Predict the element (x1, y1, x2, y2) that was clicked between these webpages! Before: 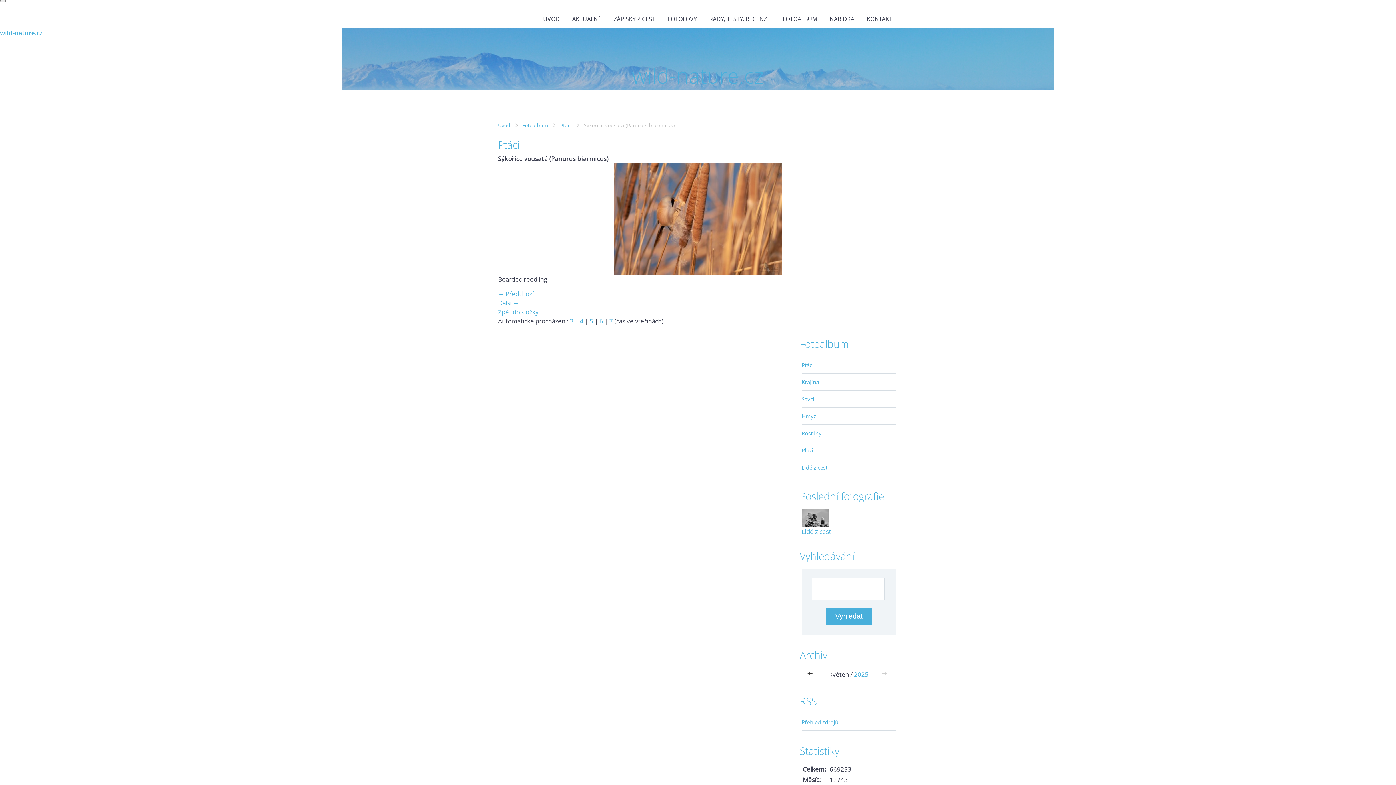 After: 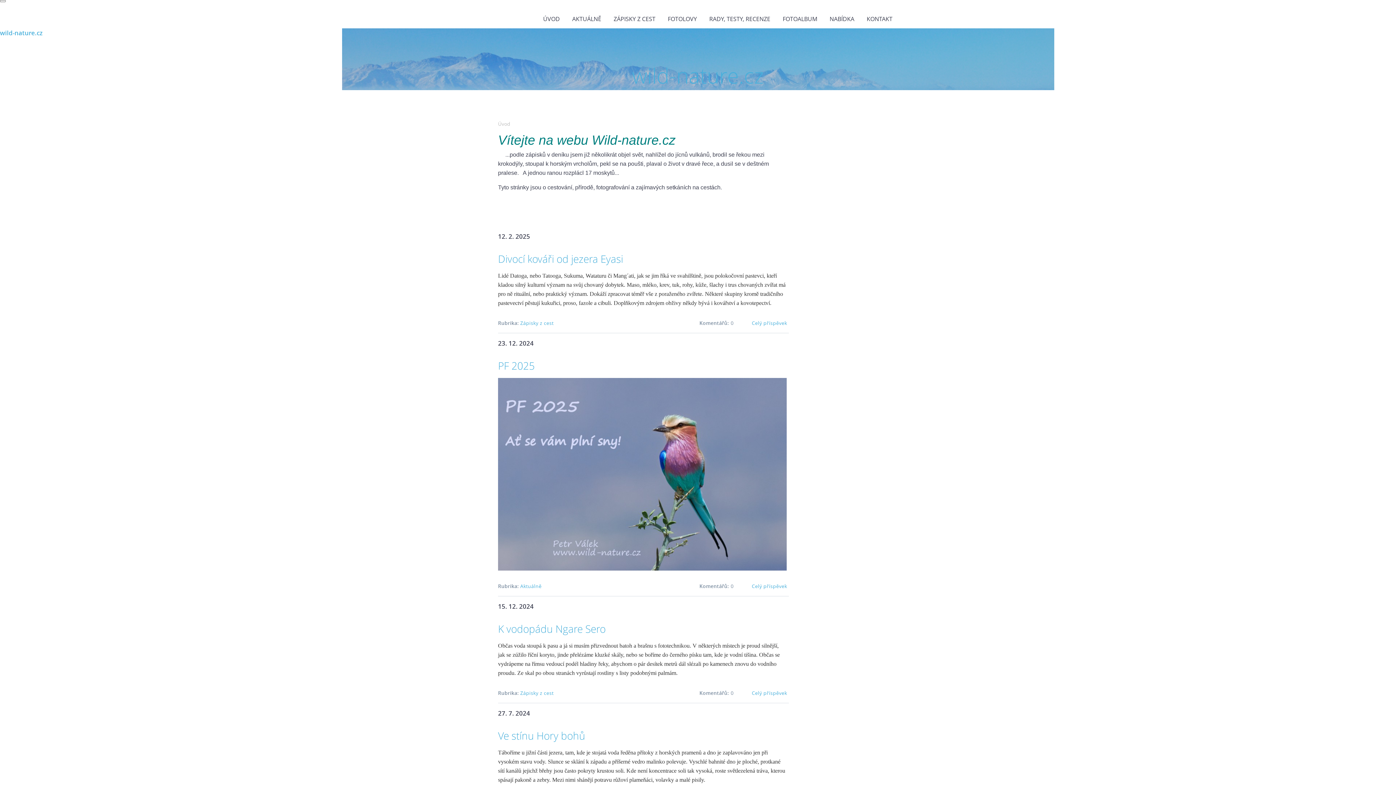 Action: label: Úvod bbox: (498, 121, 510, 128)